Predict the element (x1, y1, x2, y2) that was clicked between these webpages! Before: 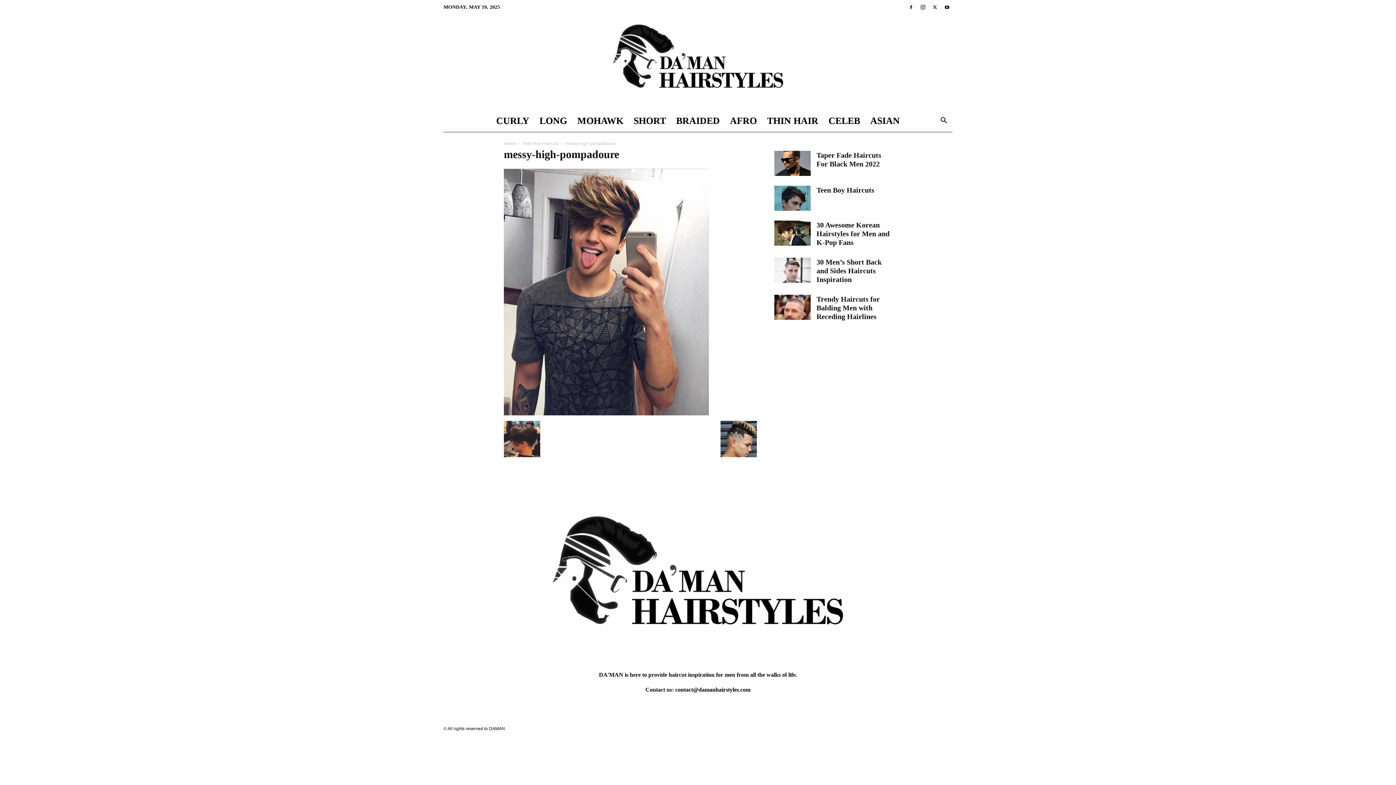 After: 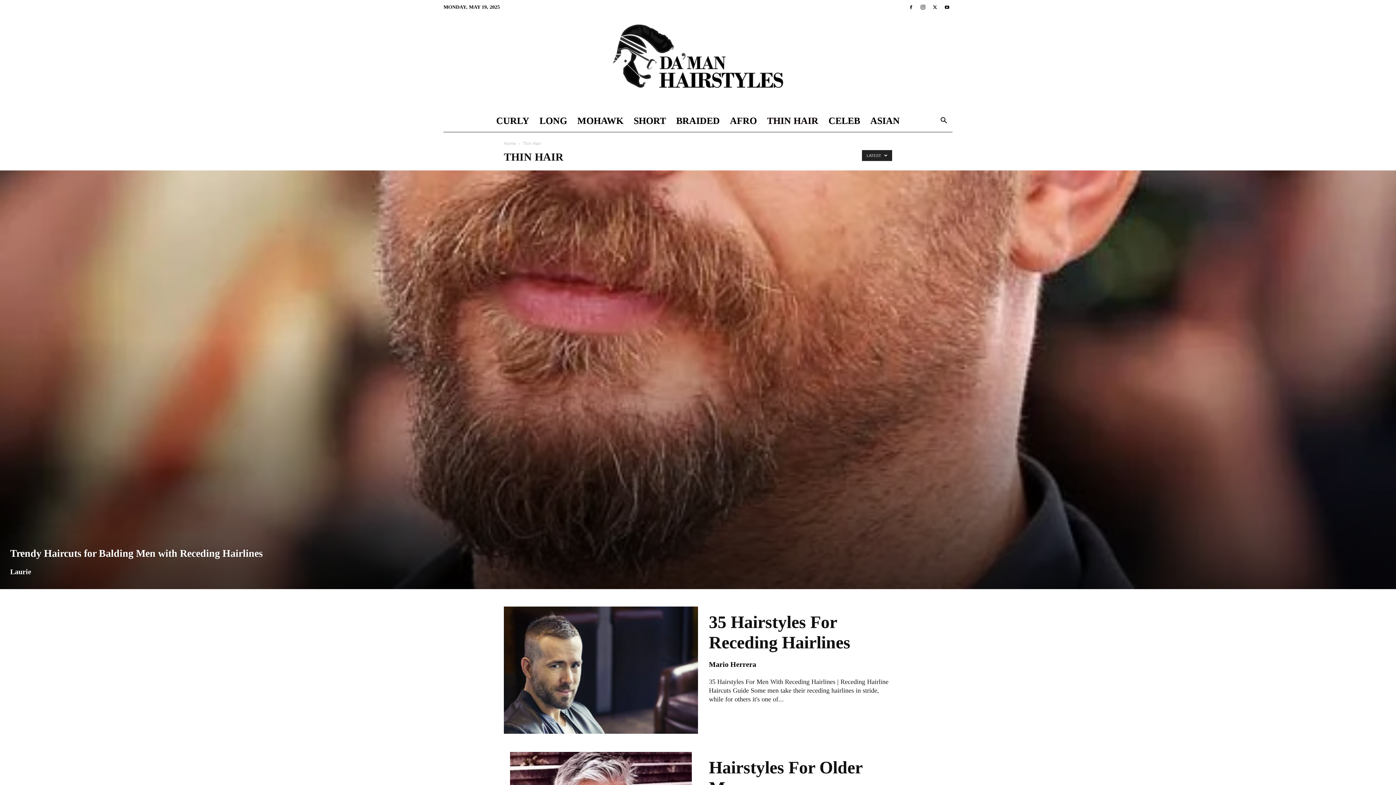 Action: bbox: (762, 110, 823, 132) label: THIN HAIR